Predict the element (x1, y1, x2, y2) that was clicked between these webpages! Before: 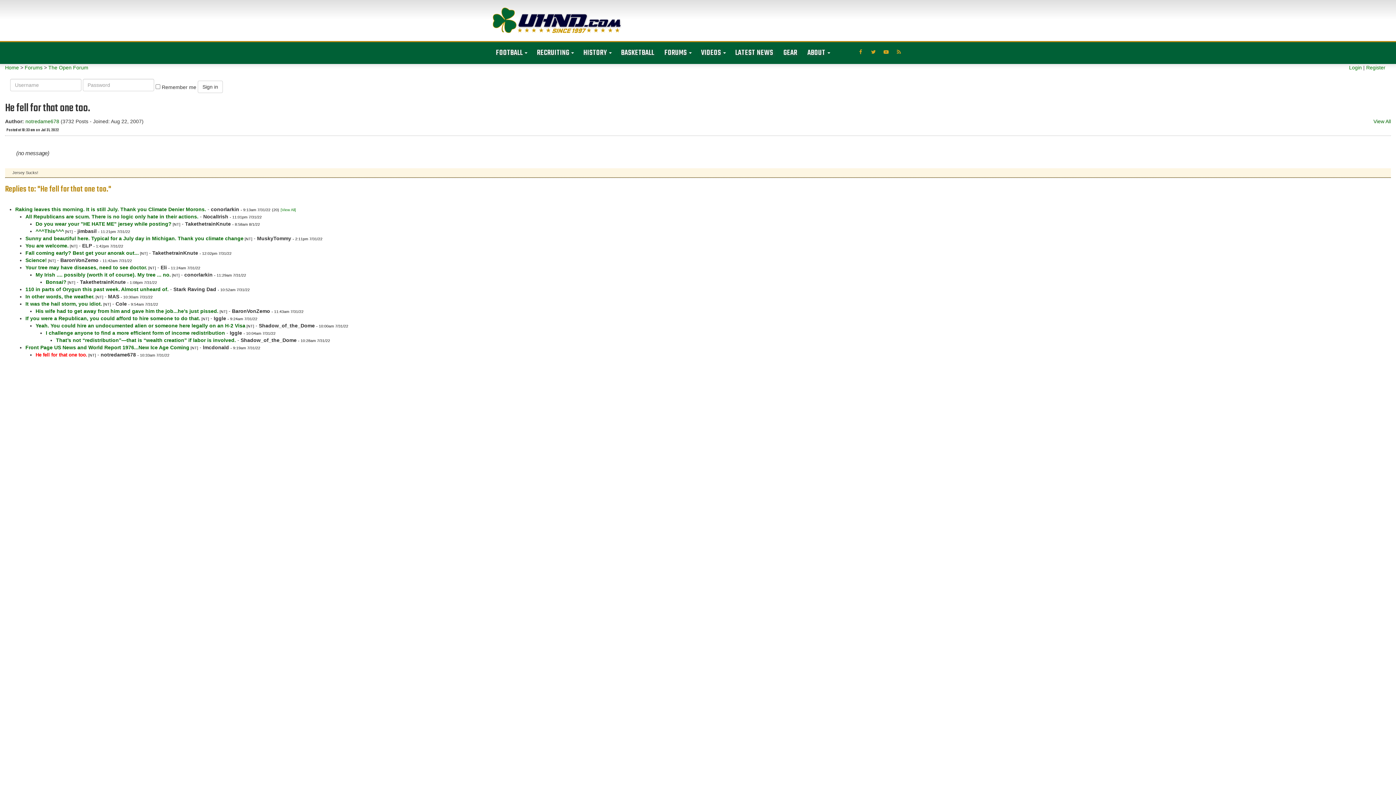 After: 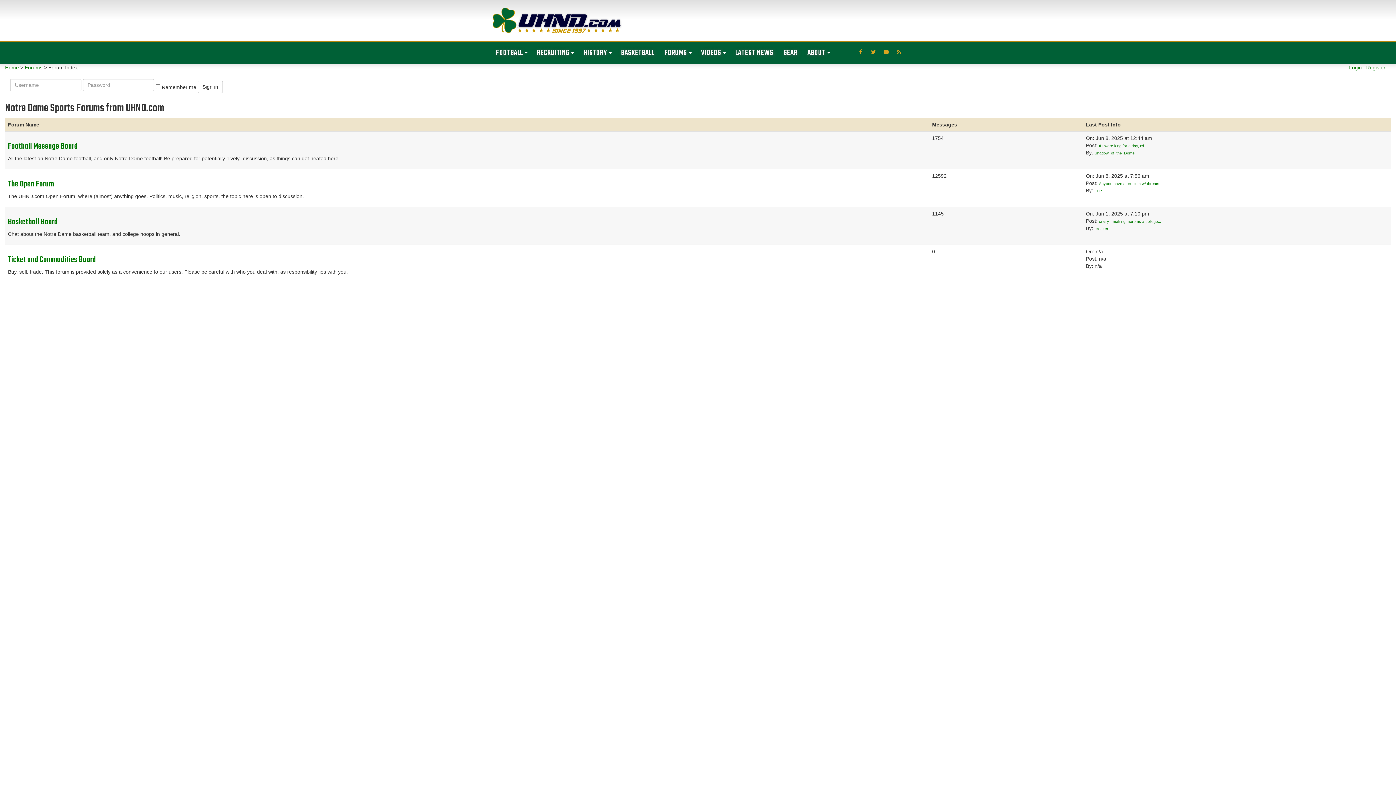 Action: bbox: (659, 42, 696, 63) label: FORUMS